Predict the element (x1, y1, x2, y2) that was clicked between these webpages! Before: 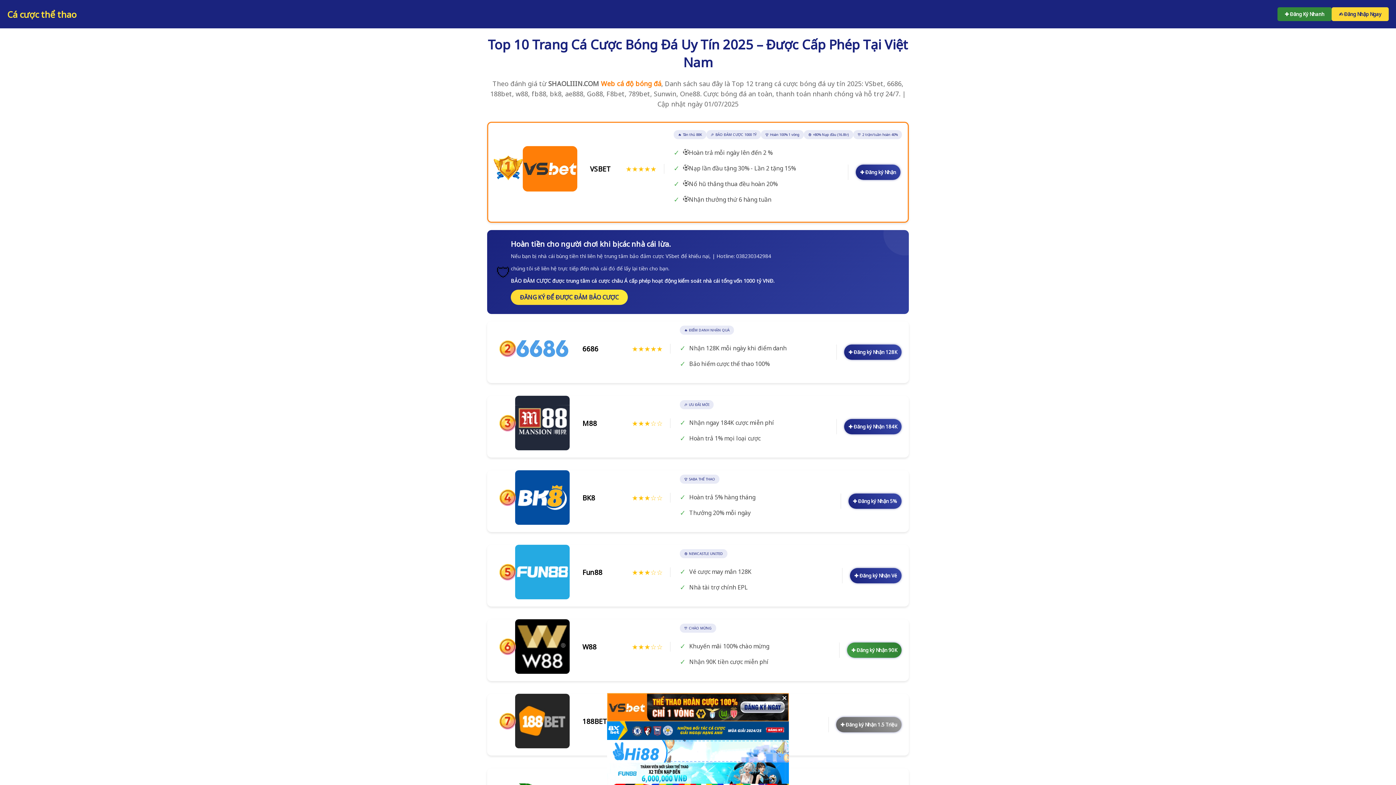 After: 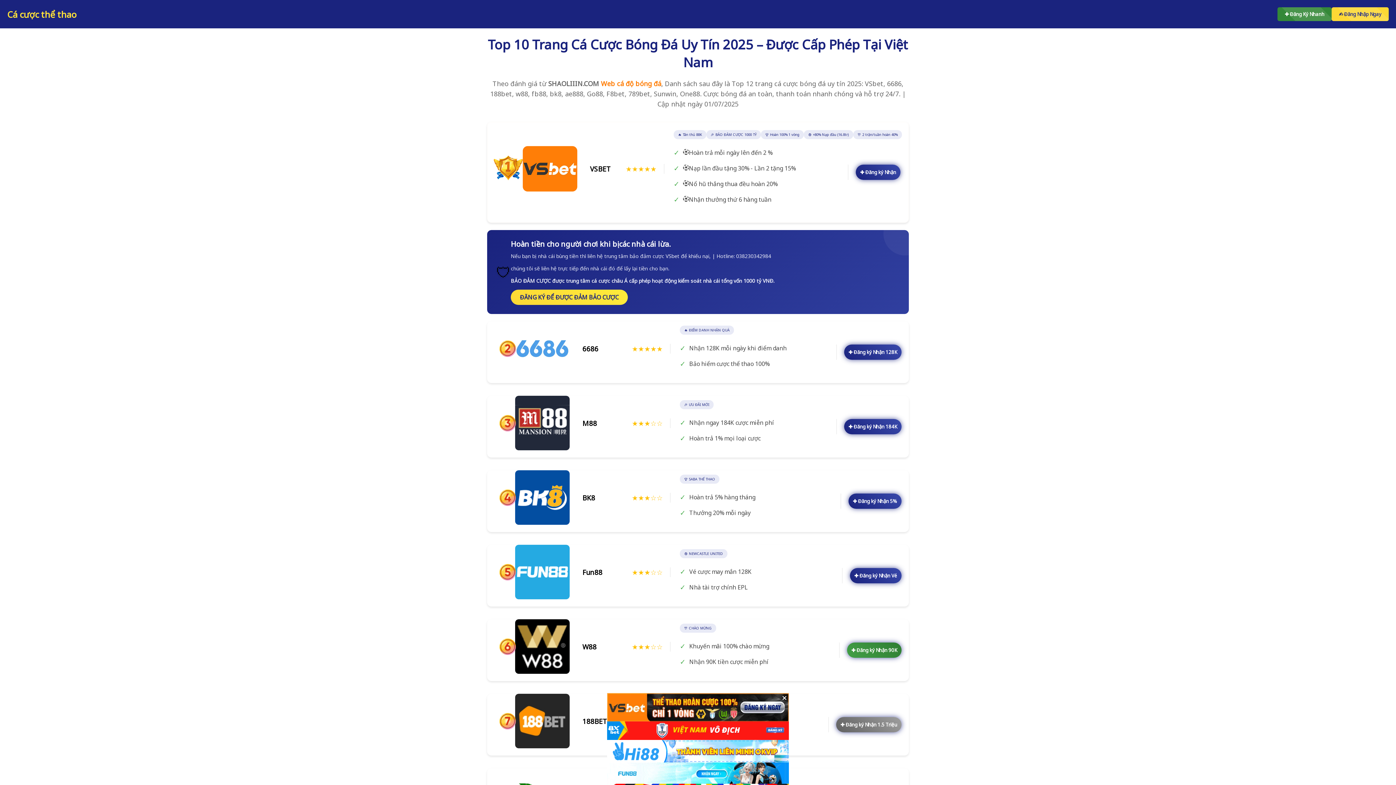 Action: bbox: (7, 8, 76, 20) label: Cá cược thể thao